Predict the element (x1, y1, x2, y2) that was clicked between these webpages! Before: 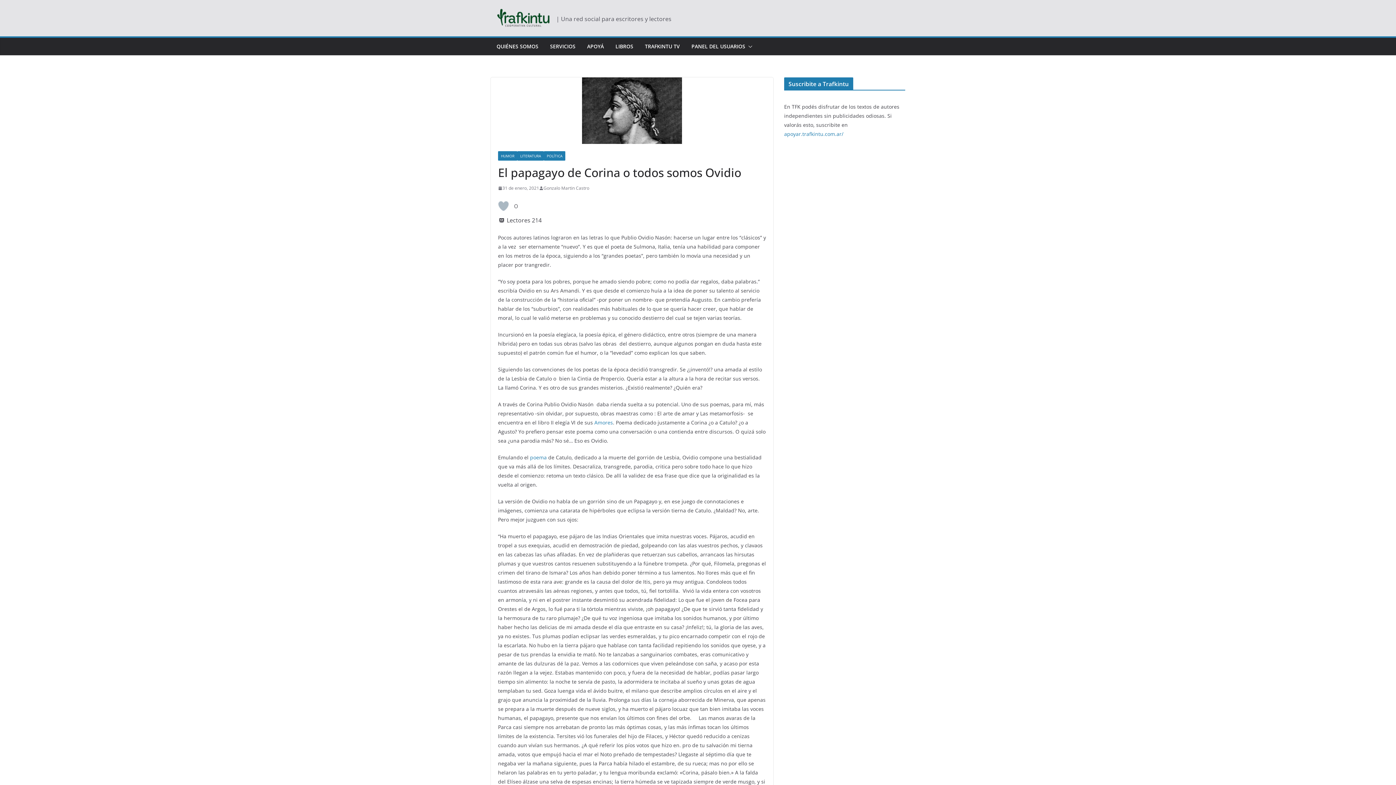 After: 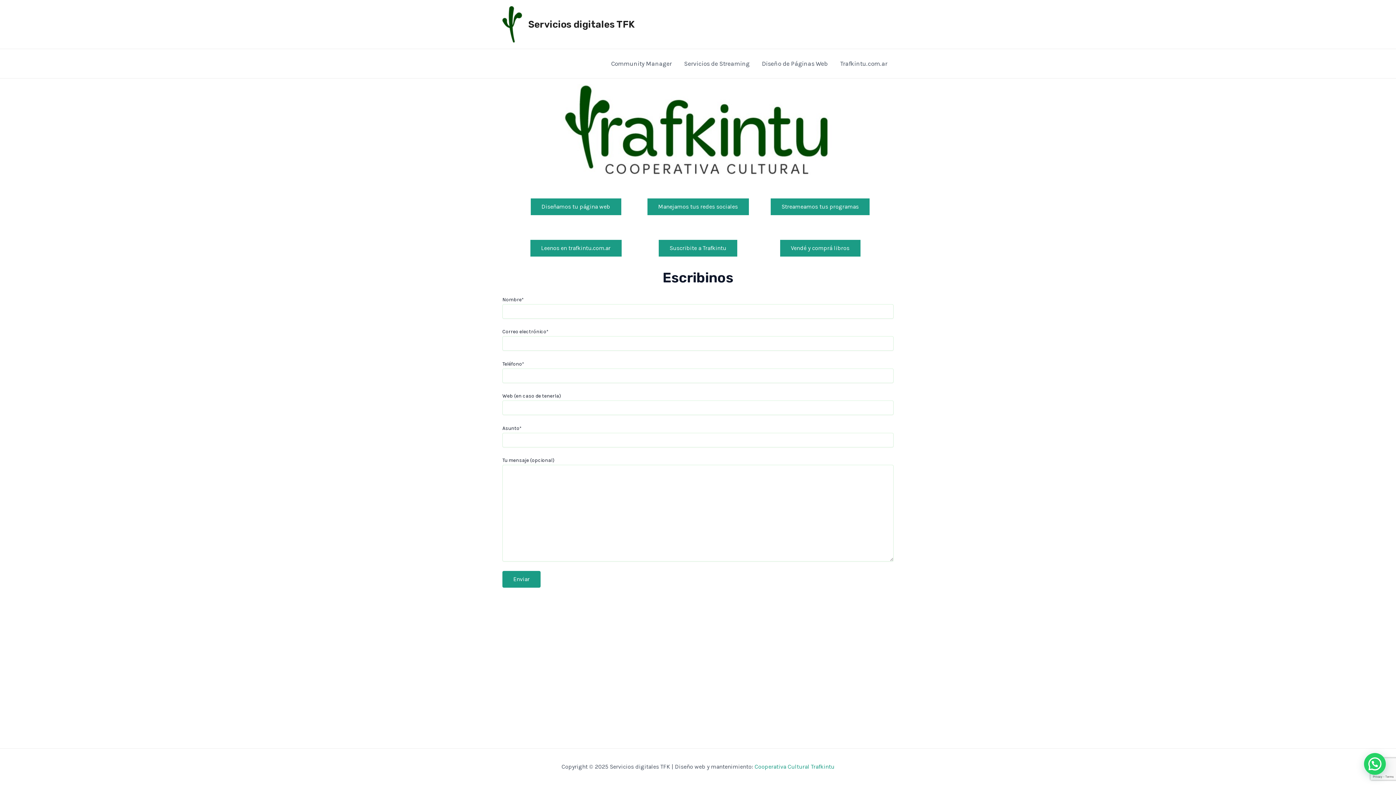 Action: label: SERVICIOS bbox: (550, 41, 575, 51)